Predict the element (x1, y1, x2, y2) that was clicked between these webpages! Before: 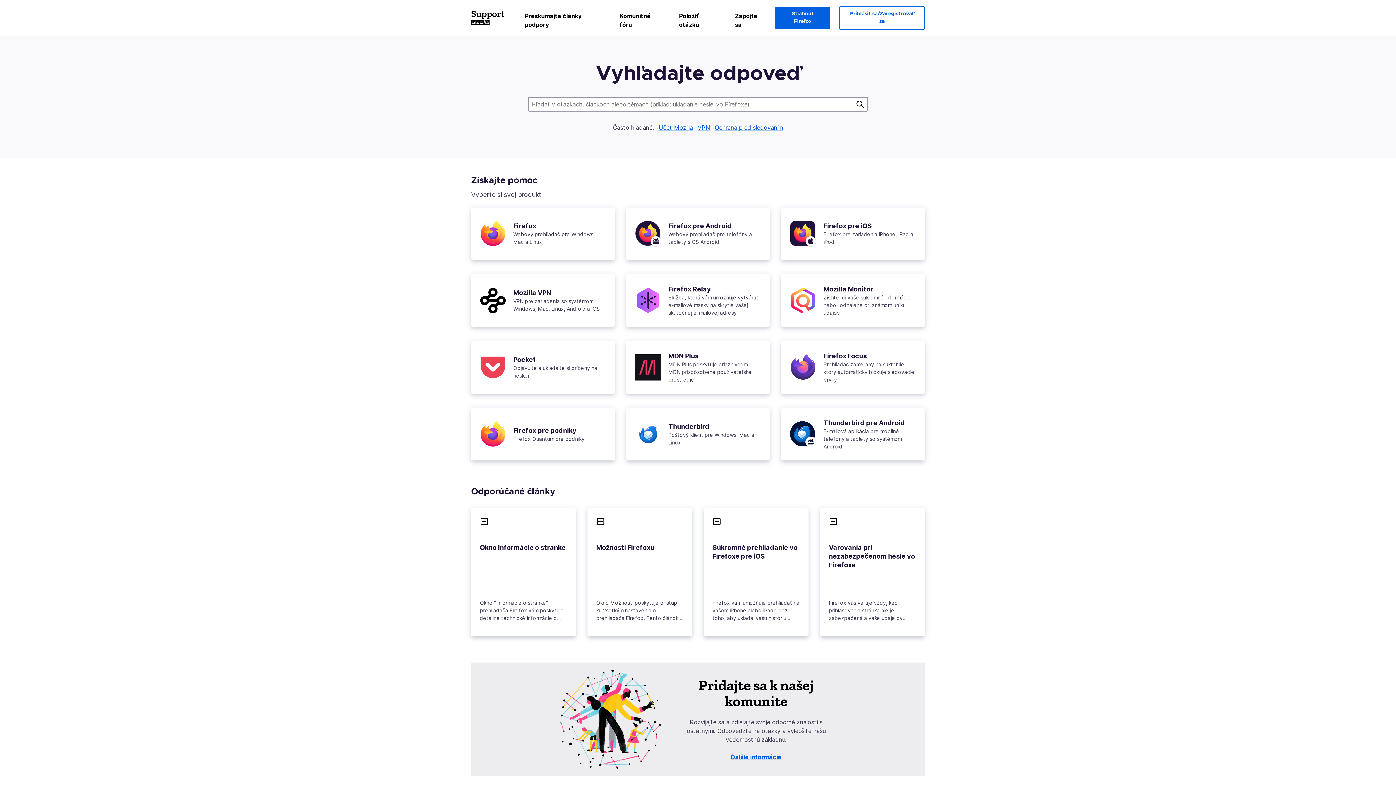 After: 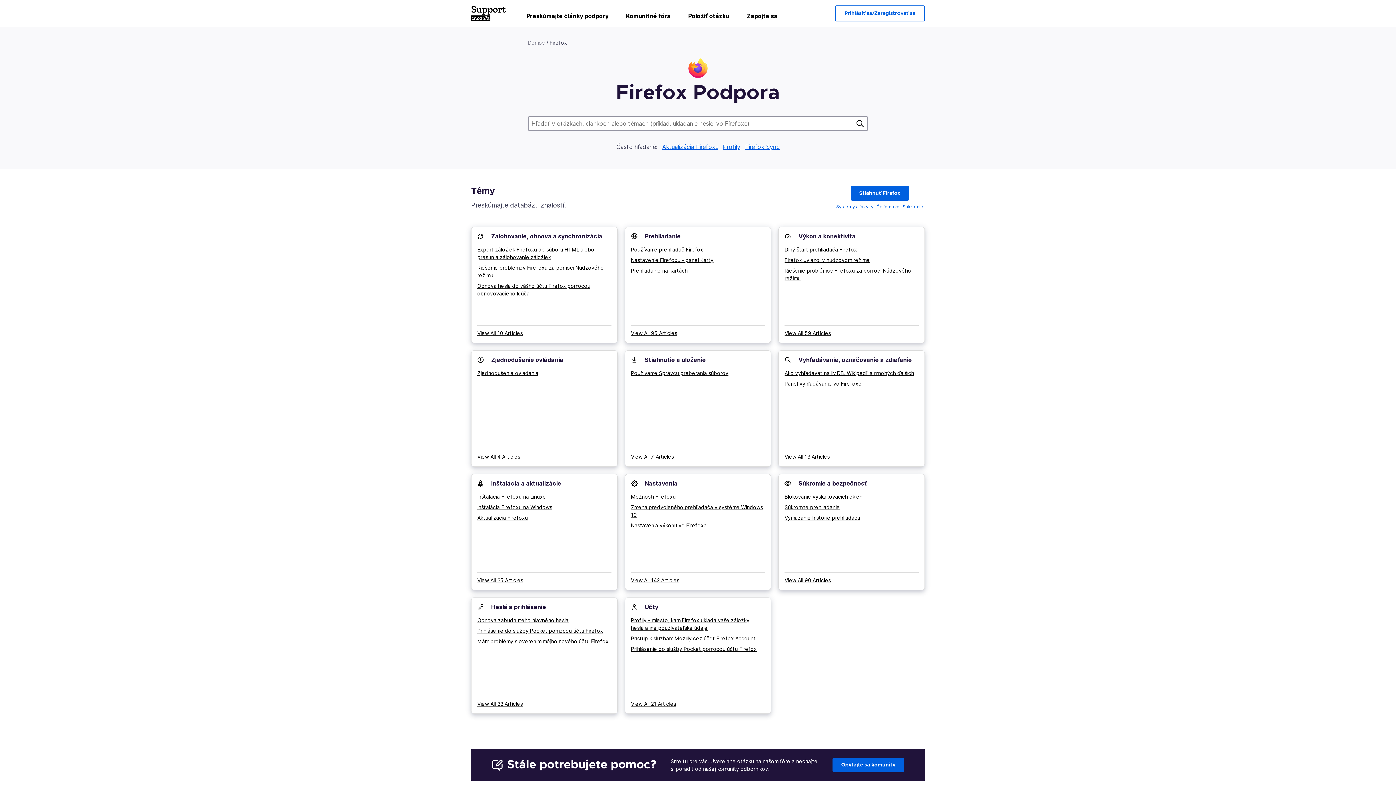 Action: label: Firefox bbox: (513, 222, 536, 229)